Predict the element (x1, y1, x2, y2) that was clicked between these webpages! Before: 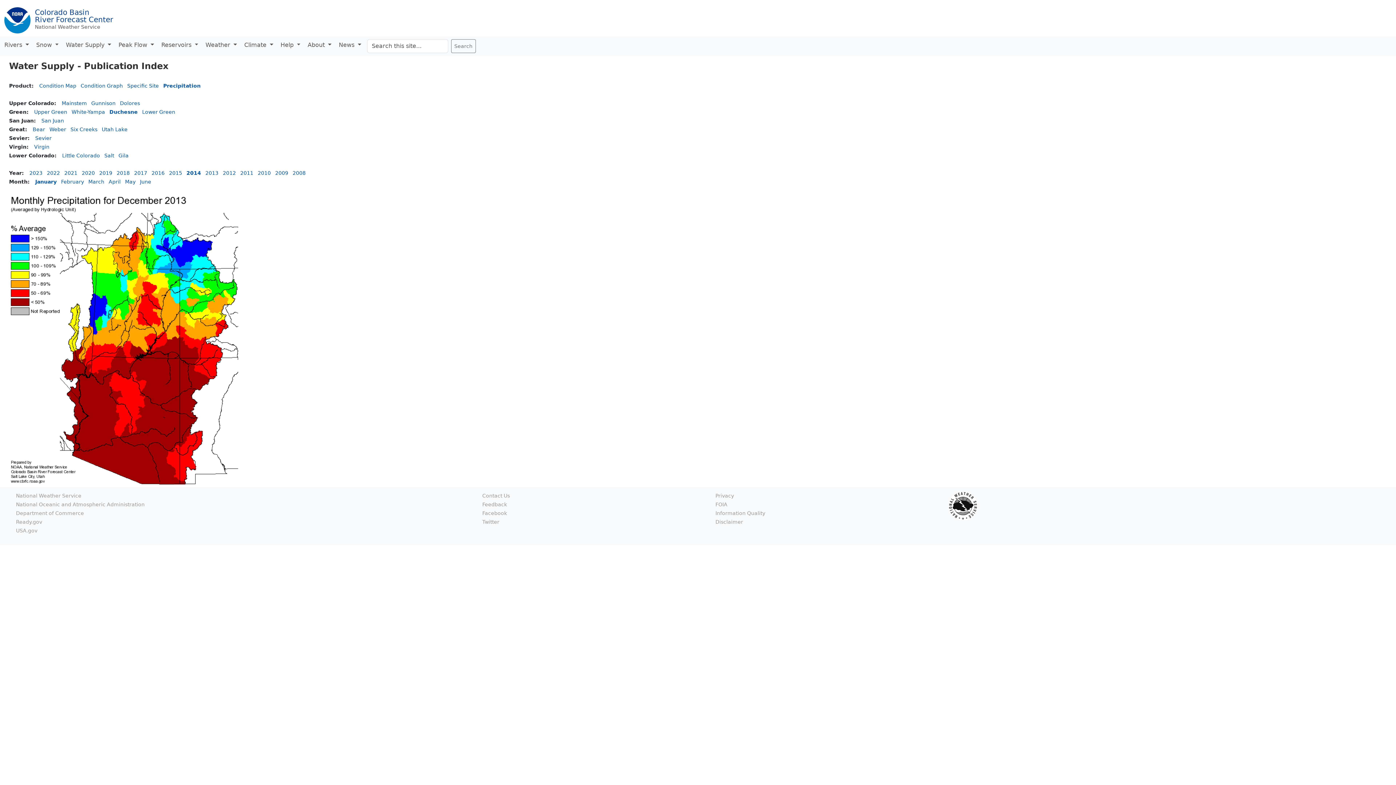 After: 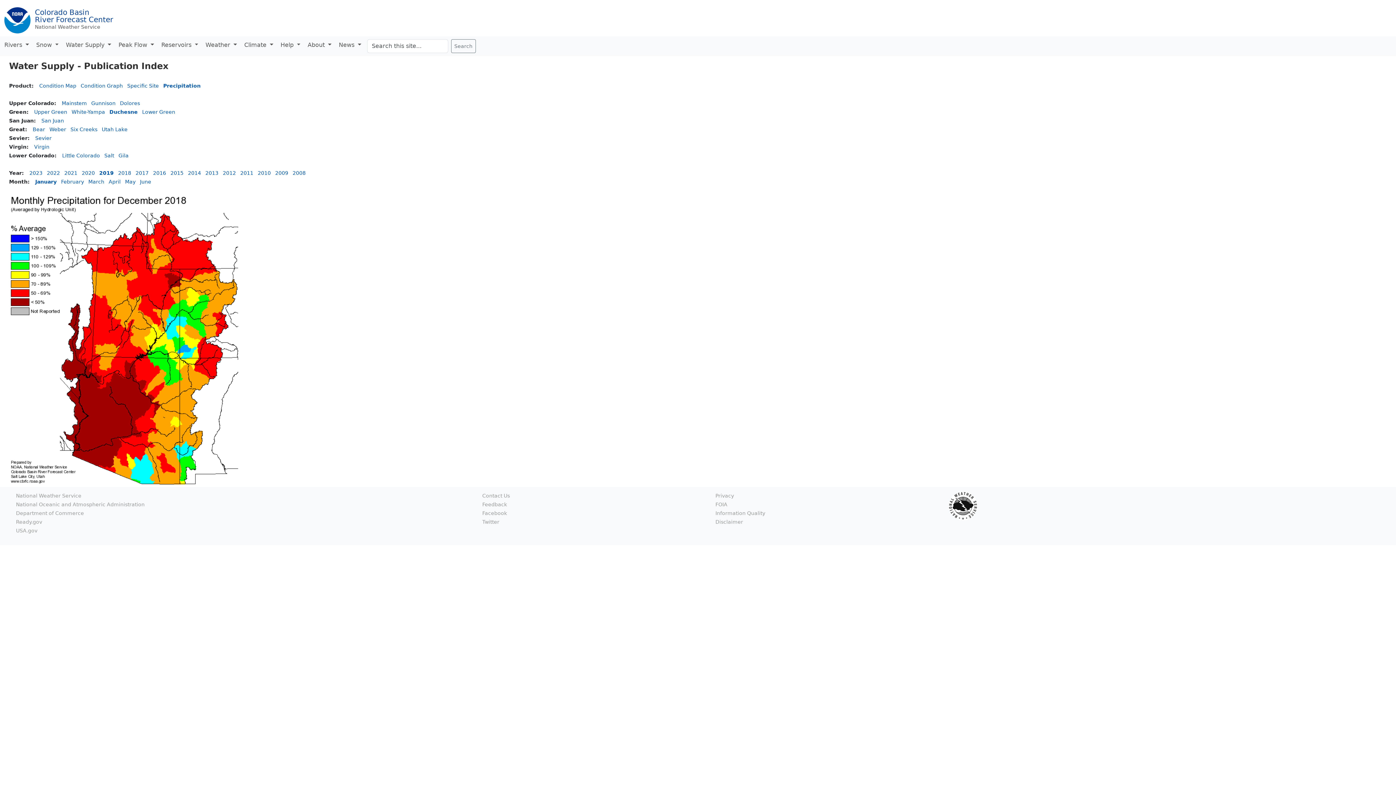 Action: label: 2019 bbox: (99, 170, 112, 176)